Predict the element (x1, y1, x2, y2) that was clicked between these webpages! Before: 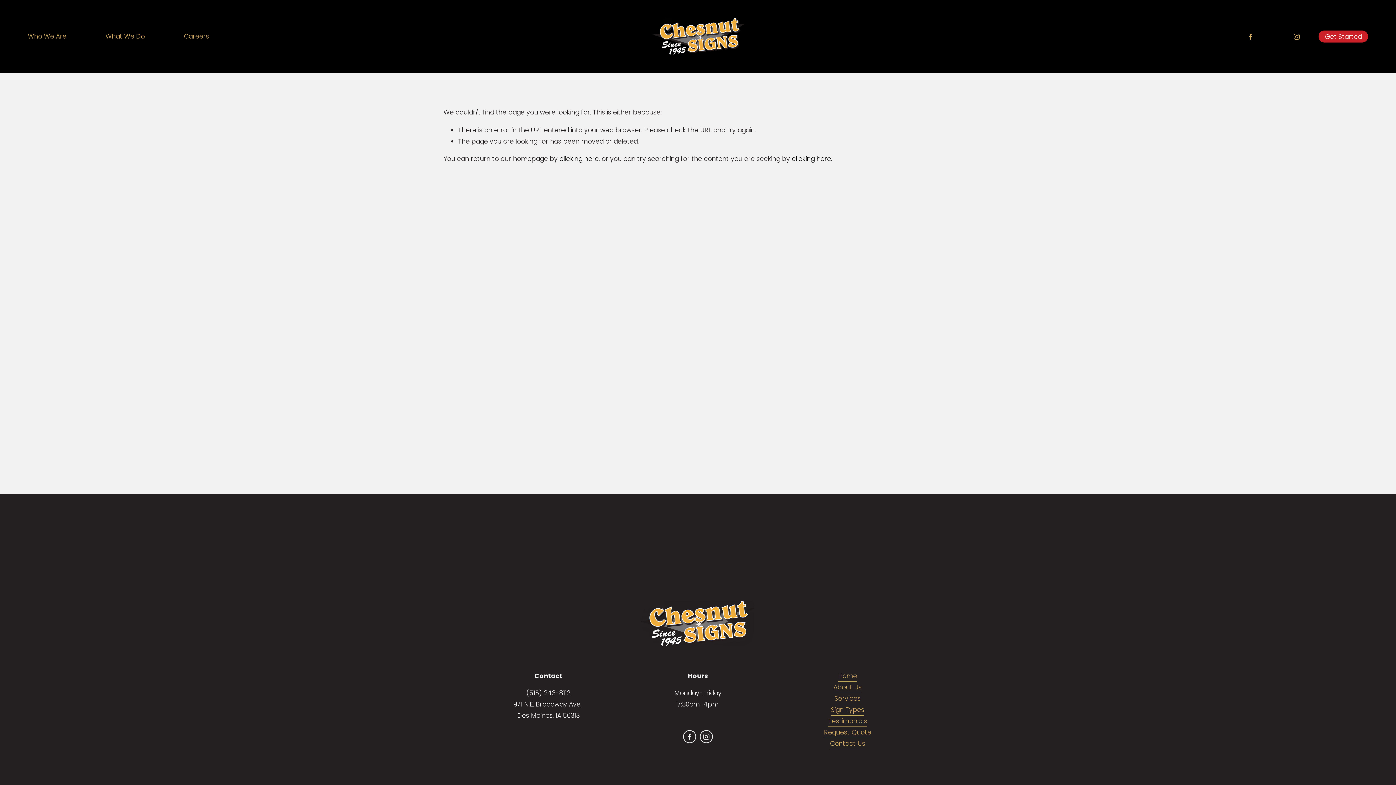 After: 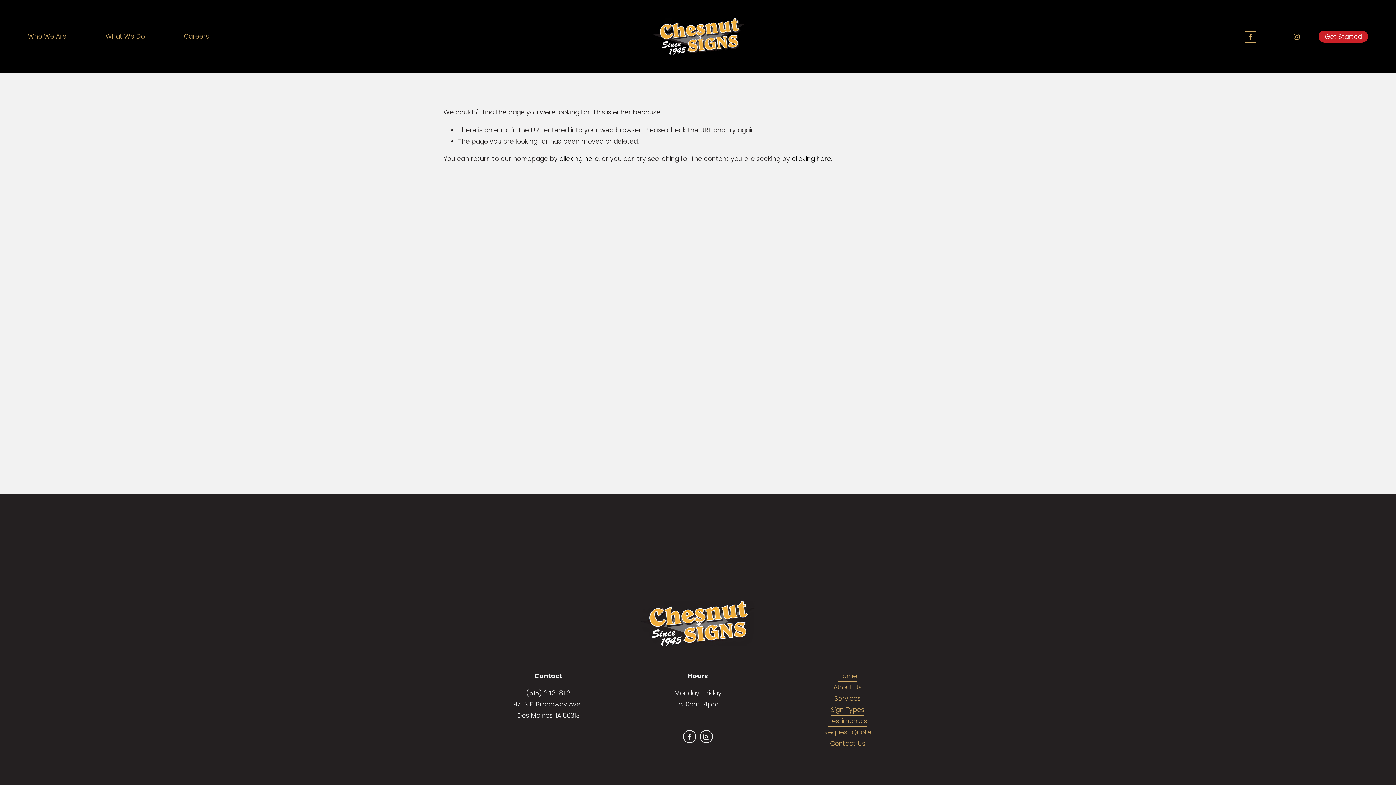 Action: label: Facebook bbox: (1247, 32, 1254, 40)